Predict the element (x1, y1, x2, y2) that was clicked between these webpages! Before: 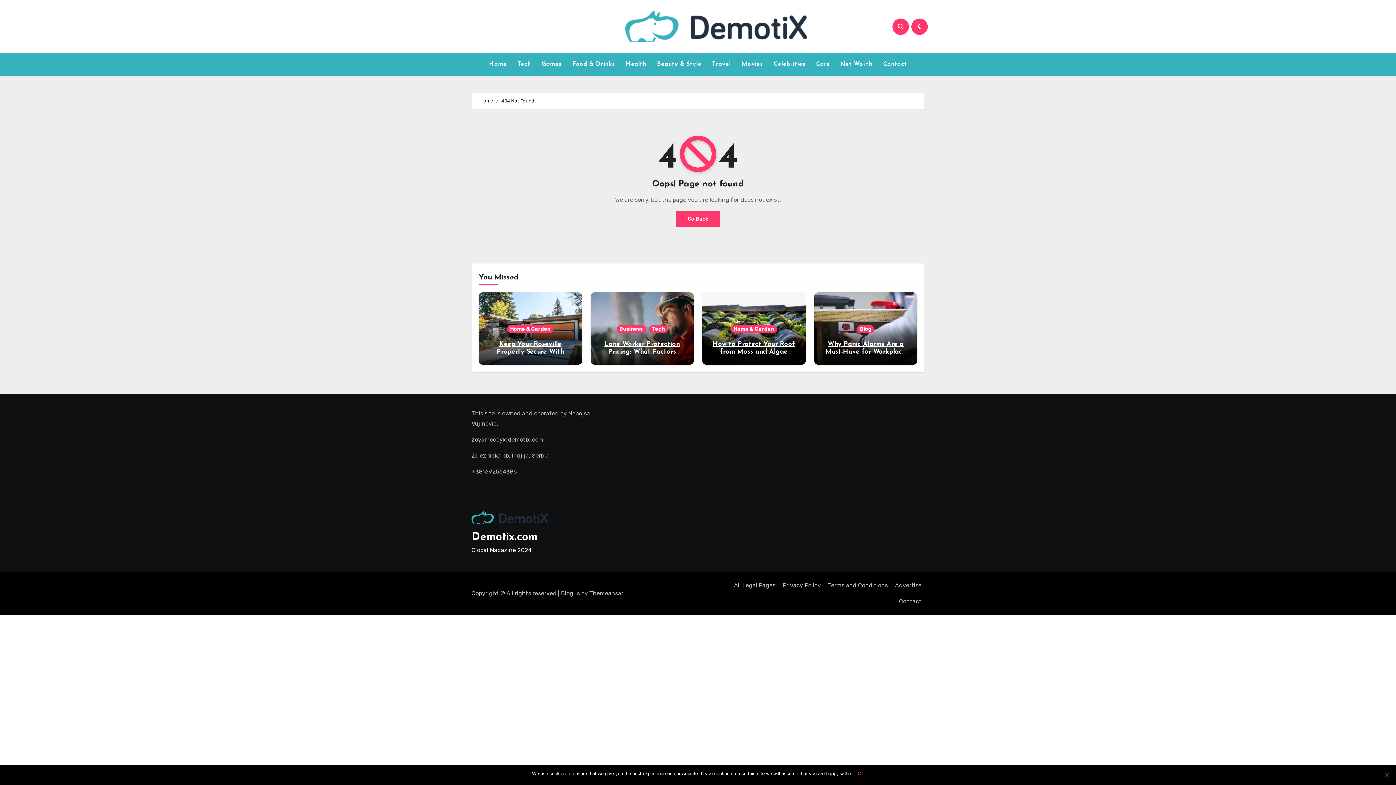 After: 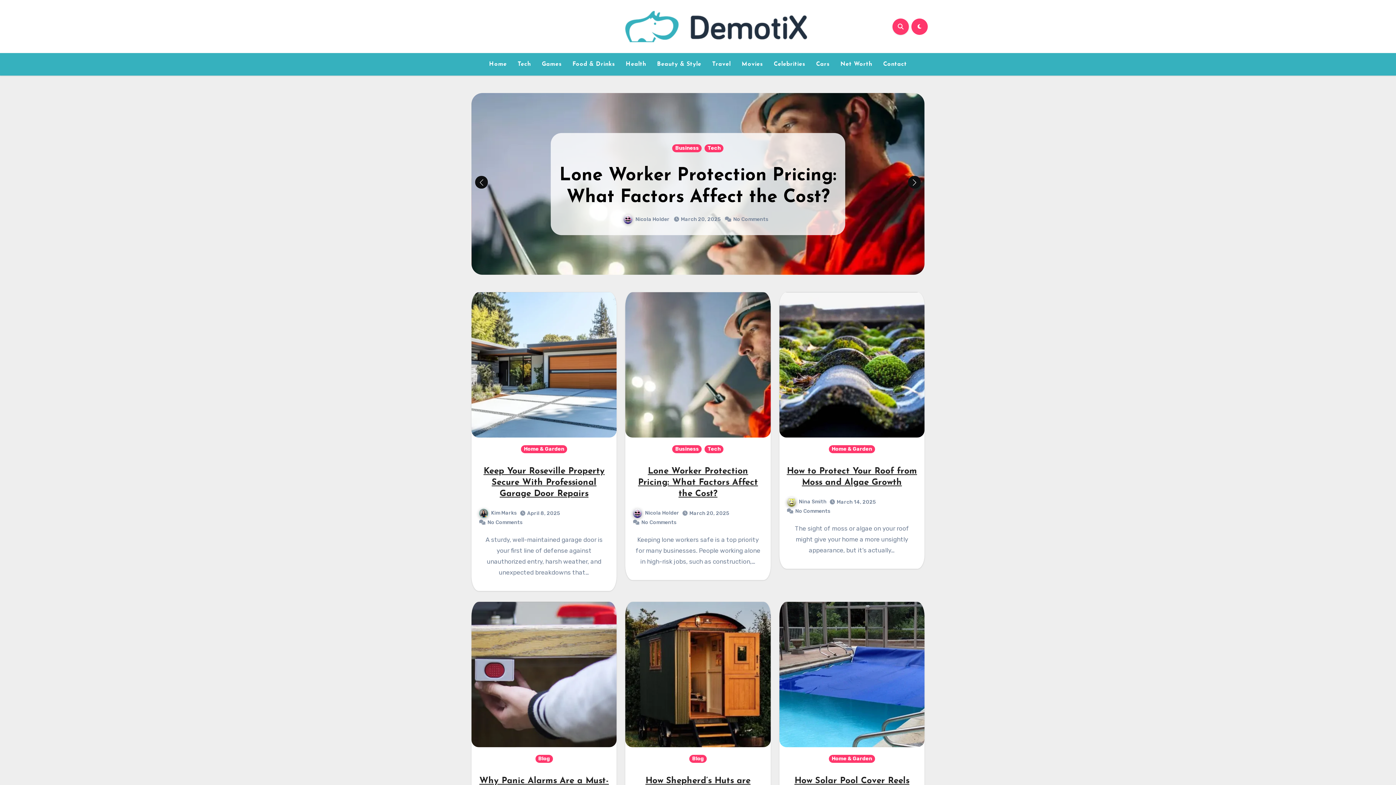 Action: bbox: (676, 211, 720, 227) label: Go Back